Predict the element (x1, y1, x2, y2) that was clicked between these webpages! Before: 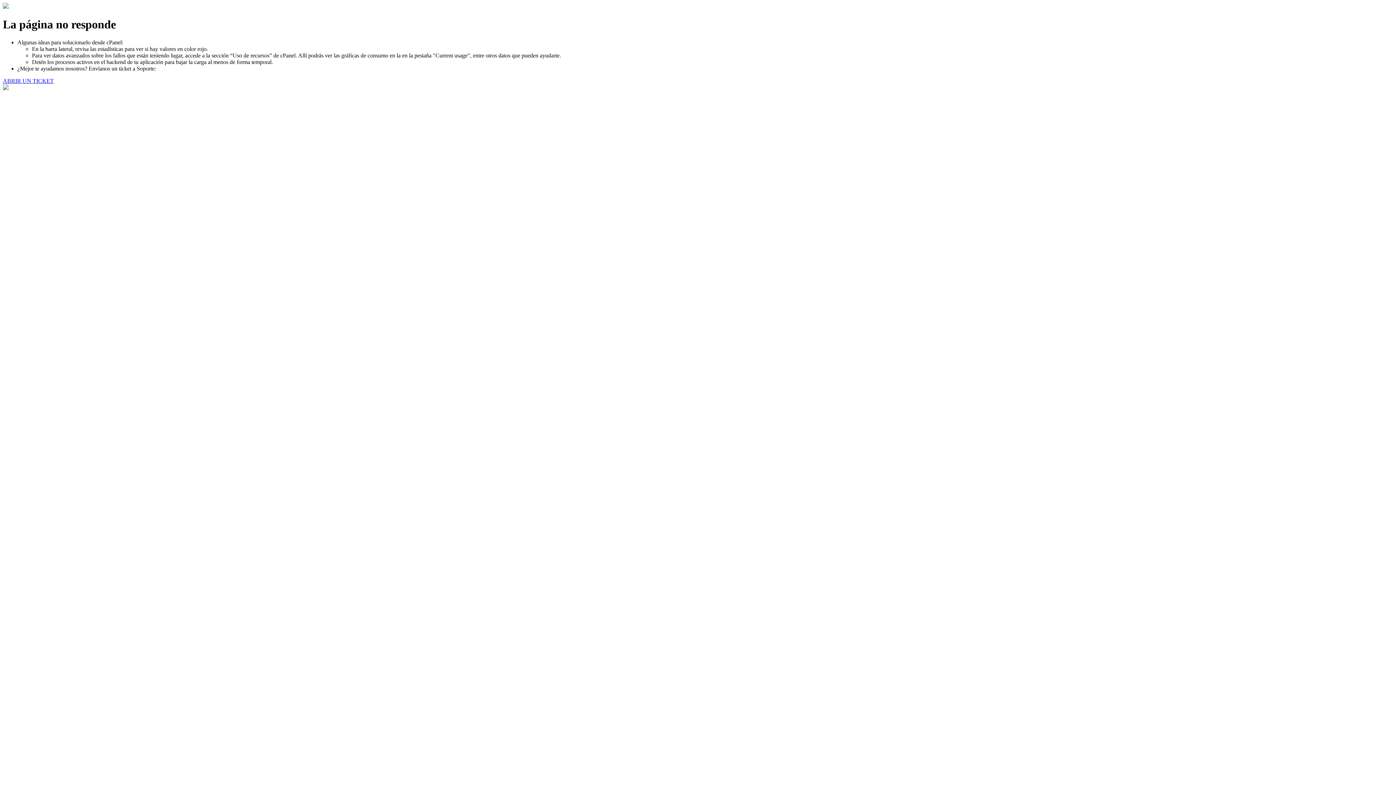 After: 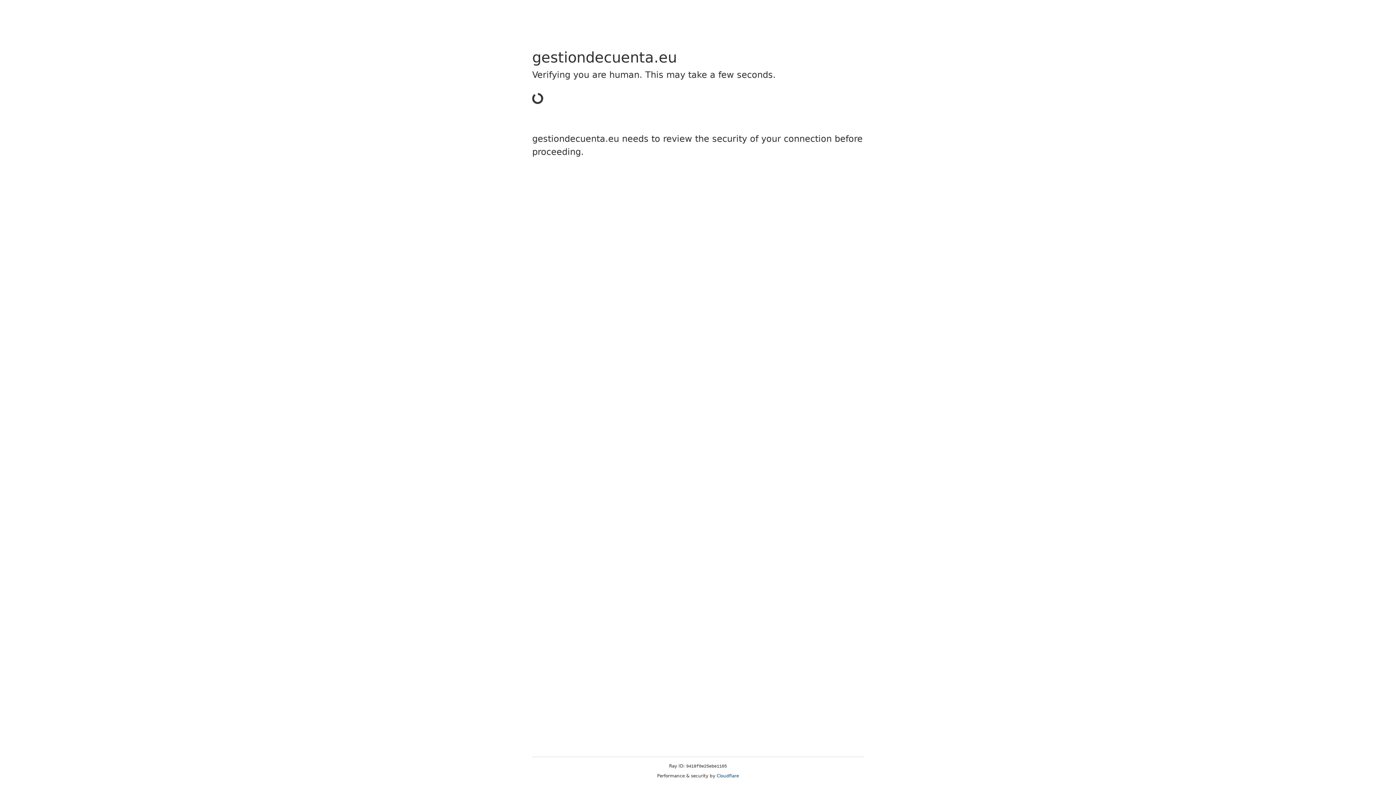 Action: label: ABRIR UN TICKET bbox: (2, 77, 53, 83)